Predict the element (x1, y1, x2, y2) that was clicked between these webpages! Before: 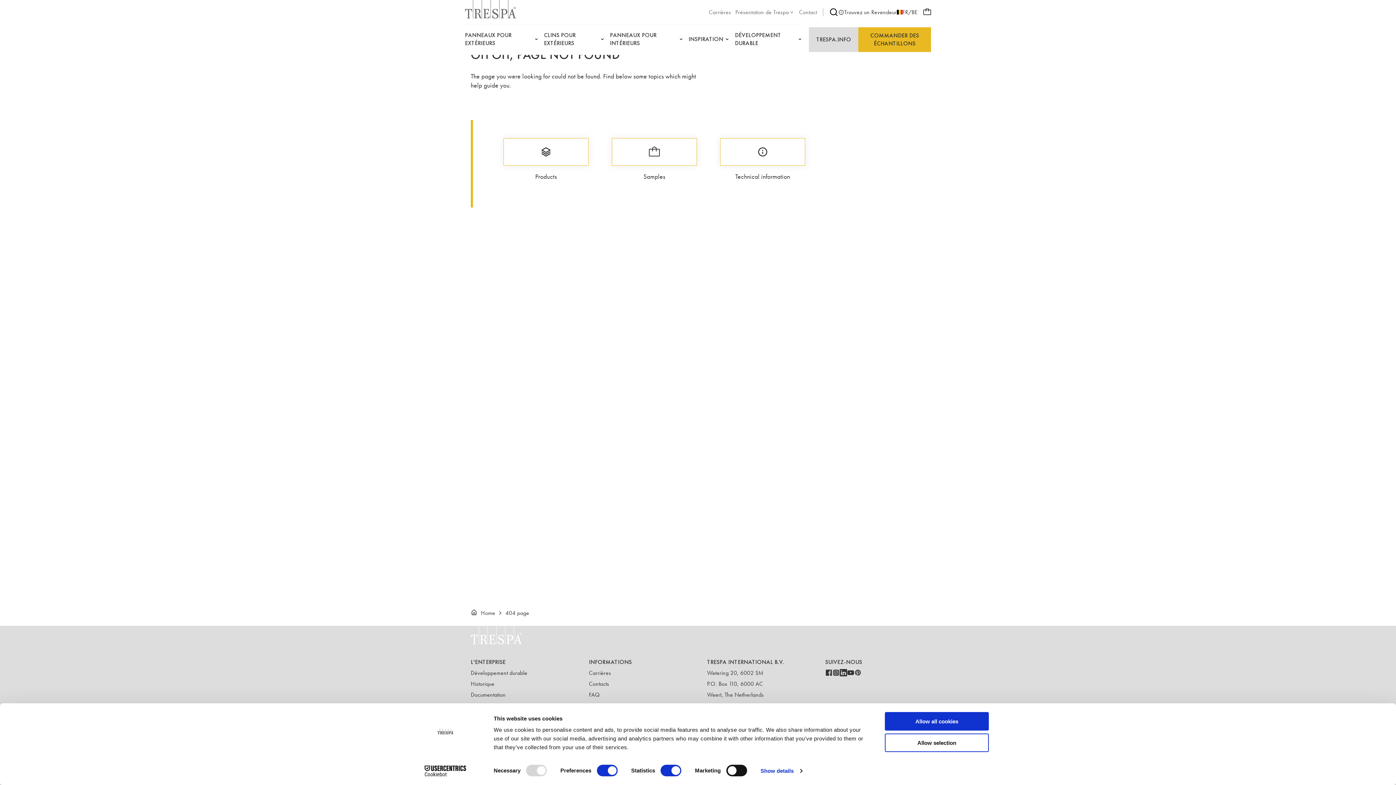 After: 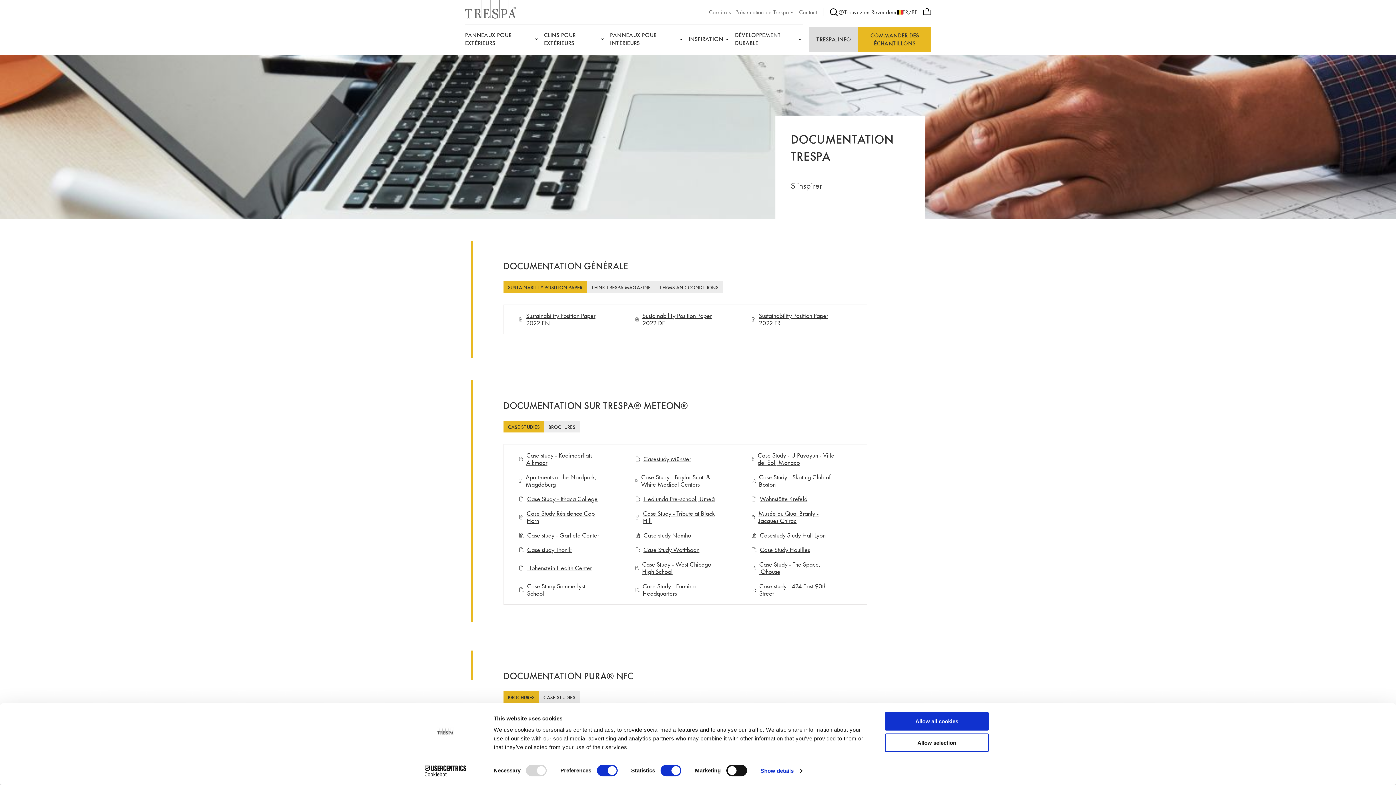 Action: label: Documentation bbox: (470, 691, 505, 699)